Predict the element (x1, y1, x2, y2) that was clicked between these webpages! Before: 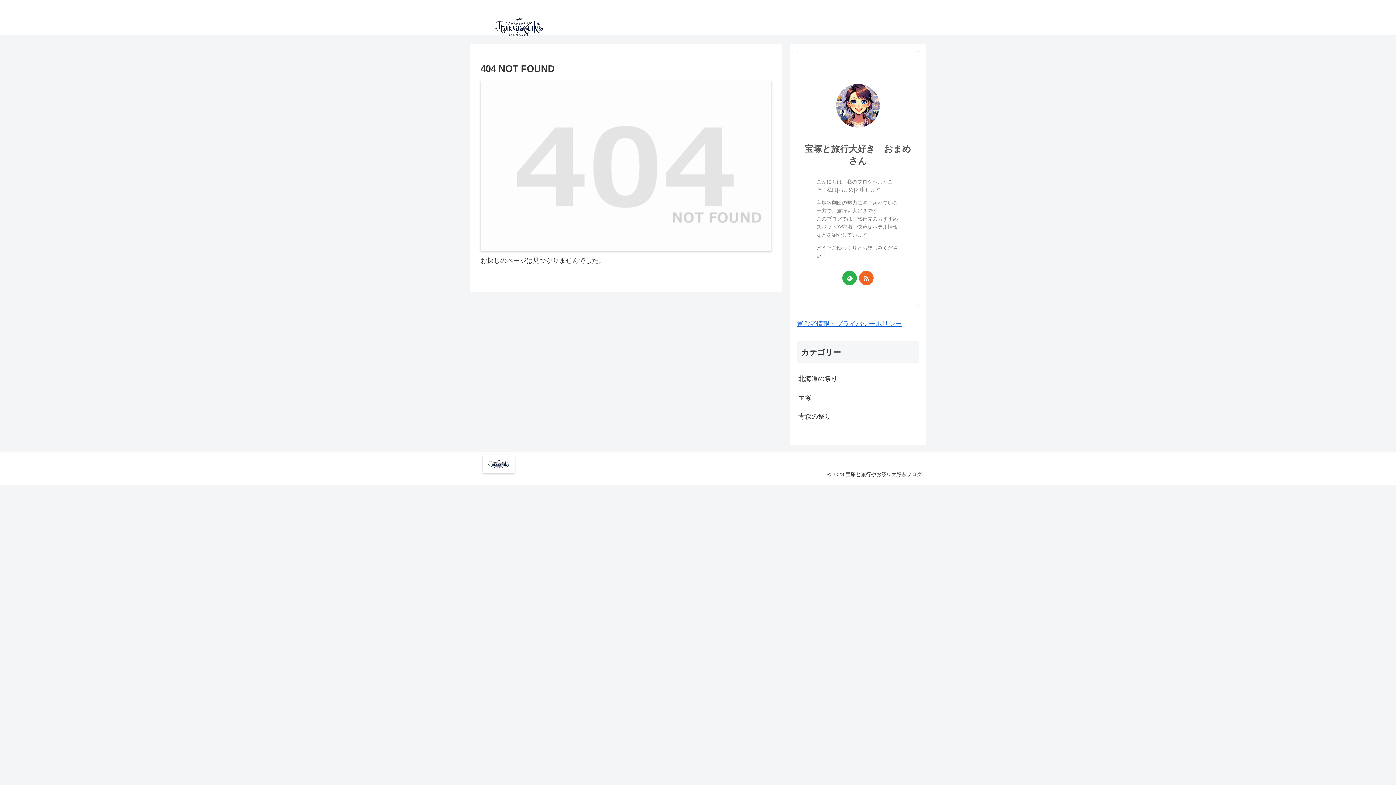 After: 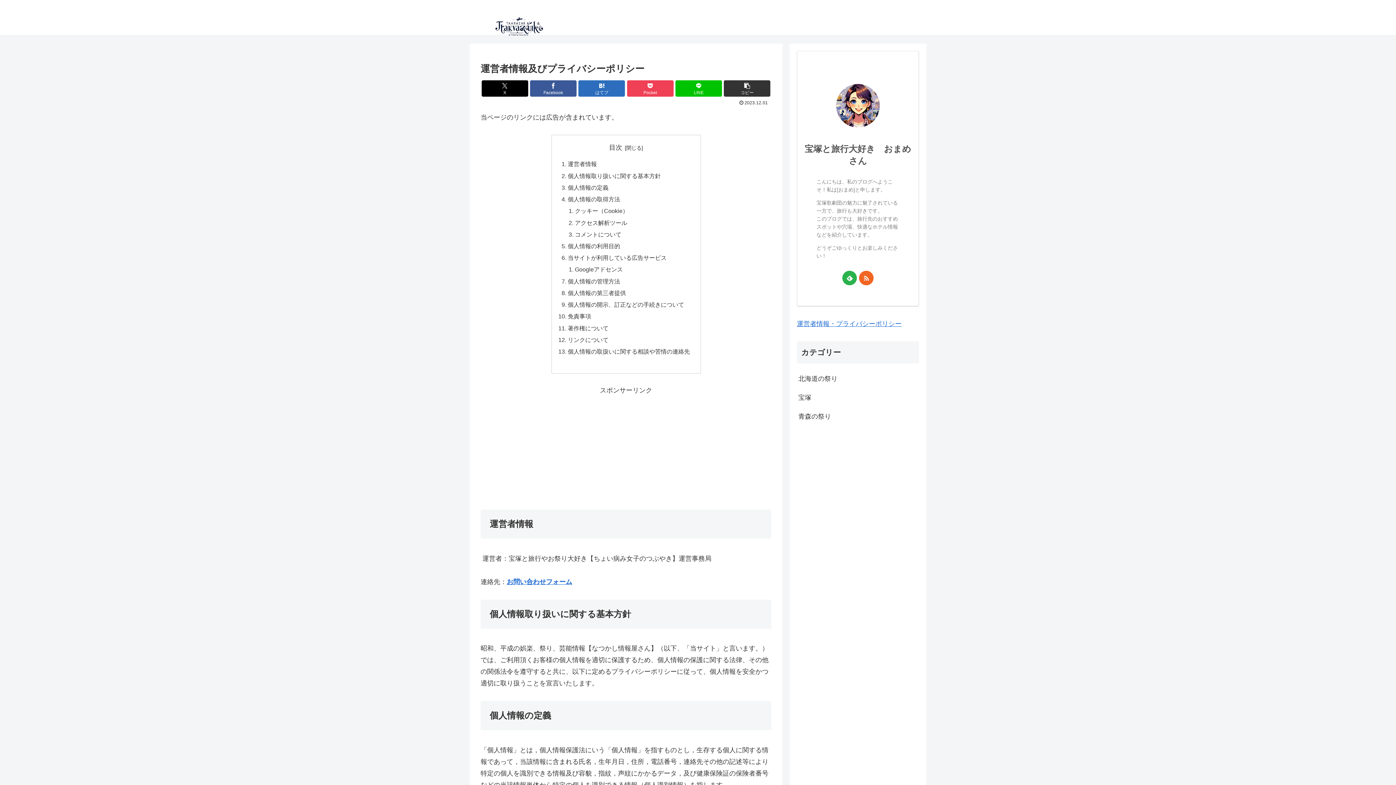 Action: label: 運営者情報・プライバシーポリシー bbox: (797, 320, 901, 327)